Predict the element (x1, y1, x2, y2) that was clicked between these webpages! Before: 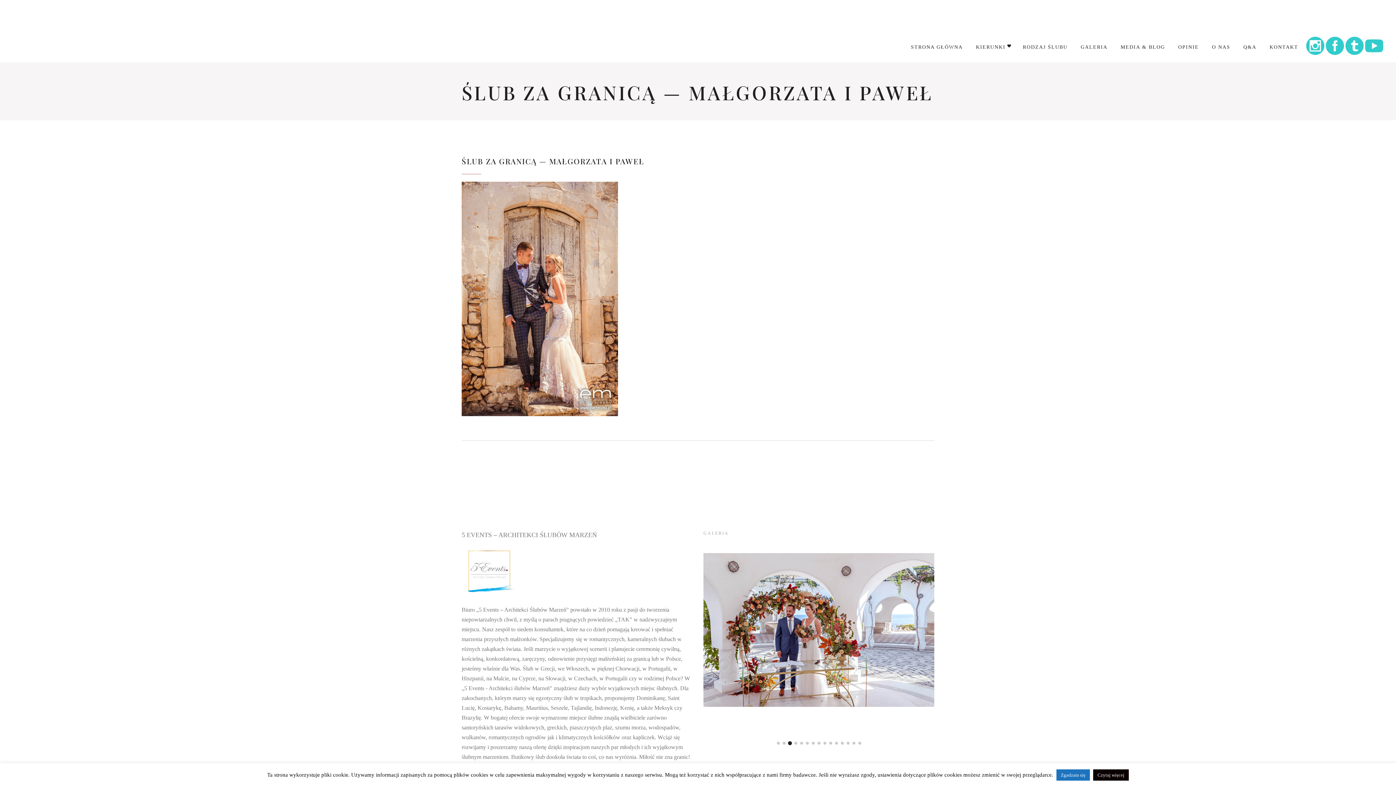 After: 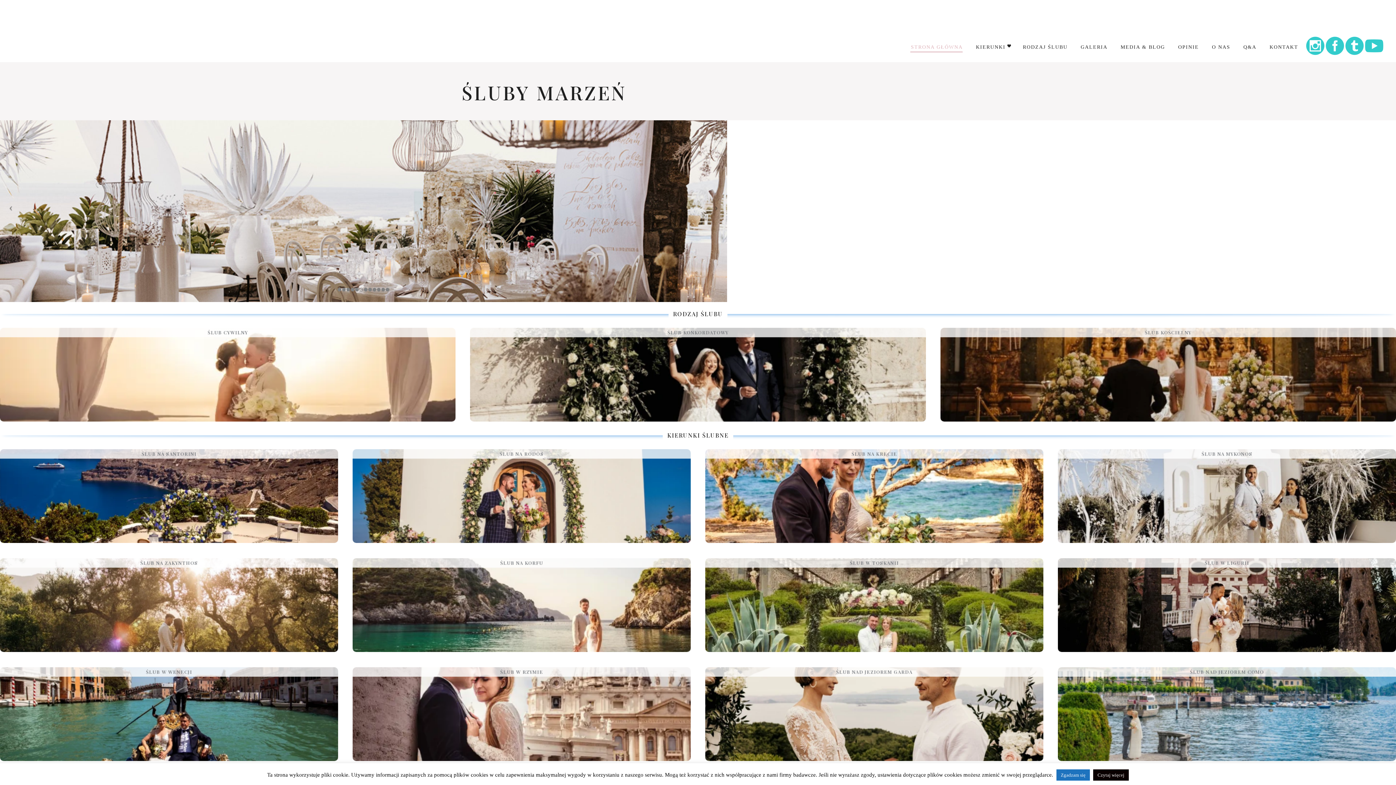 Action: label: STRONA GŁÓWNA bbox: (904, 31, 969, 62)